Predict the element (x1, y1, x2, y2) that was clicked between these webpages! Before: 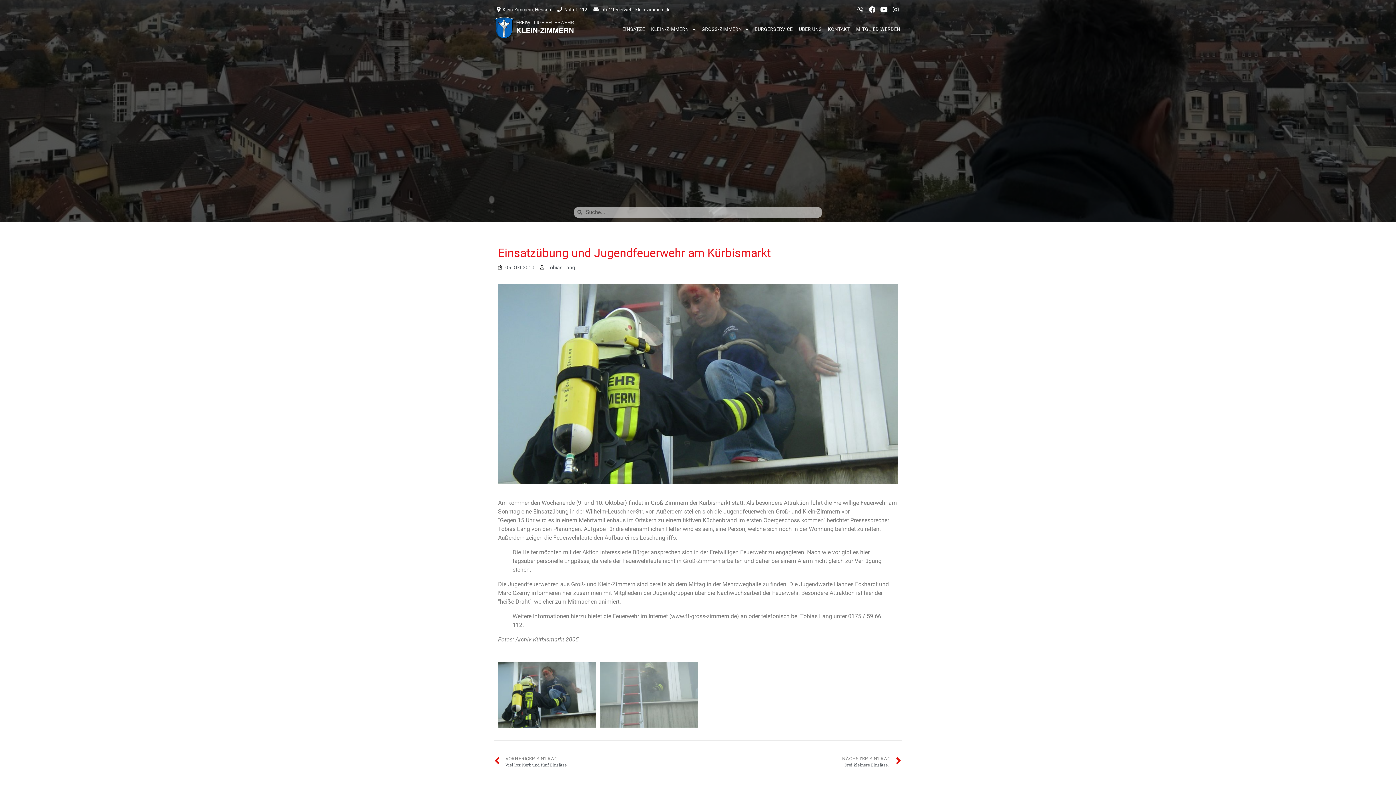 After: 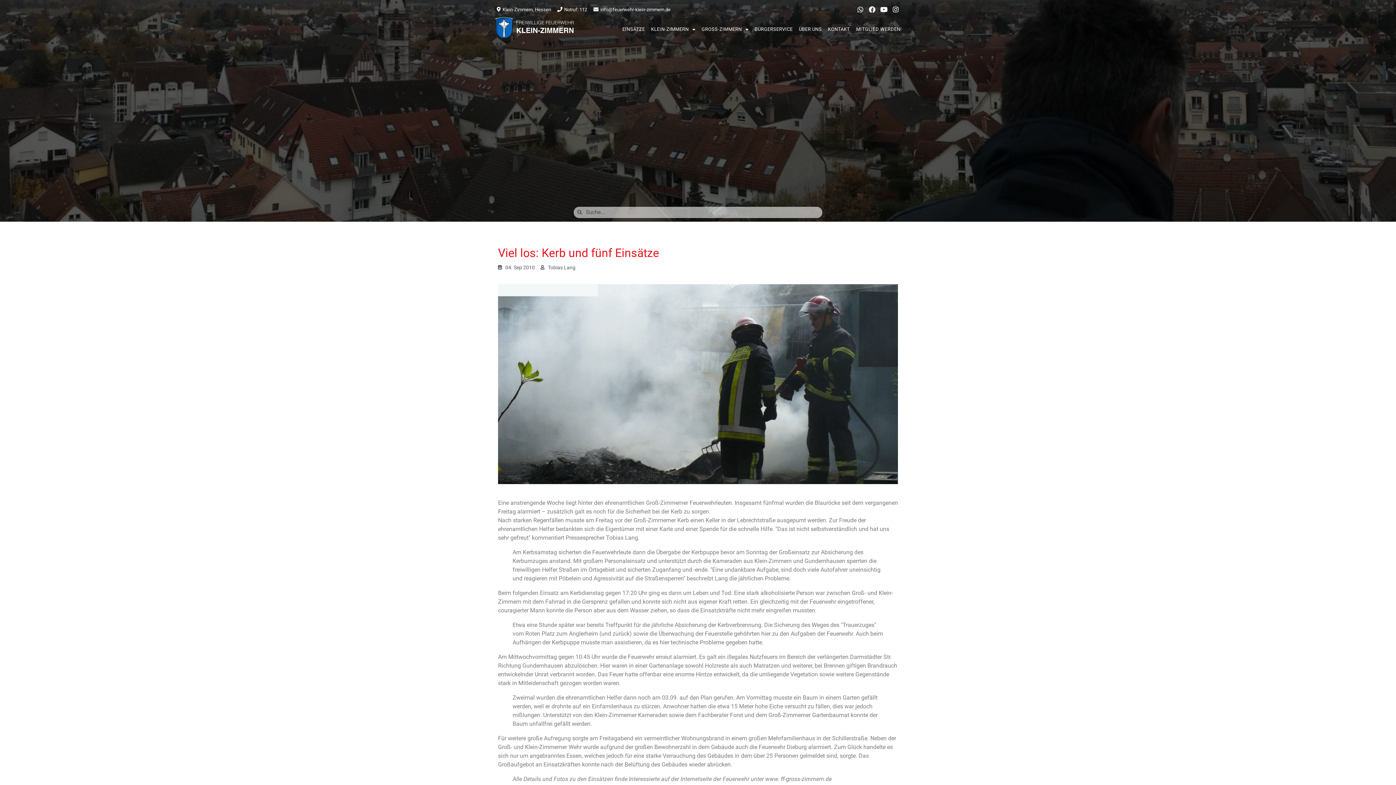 Action: label: Prev
VORHERIGER EINTRAG
Viel los: Kerb und fünf Einsätze bbox: (494, 753, 698, 770)